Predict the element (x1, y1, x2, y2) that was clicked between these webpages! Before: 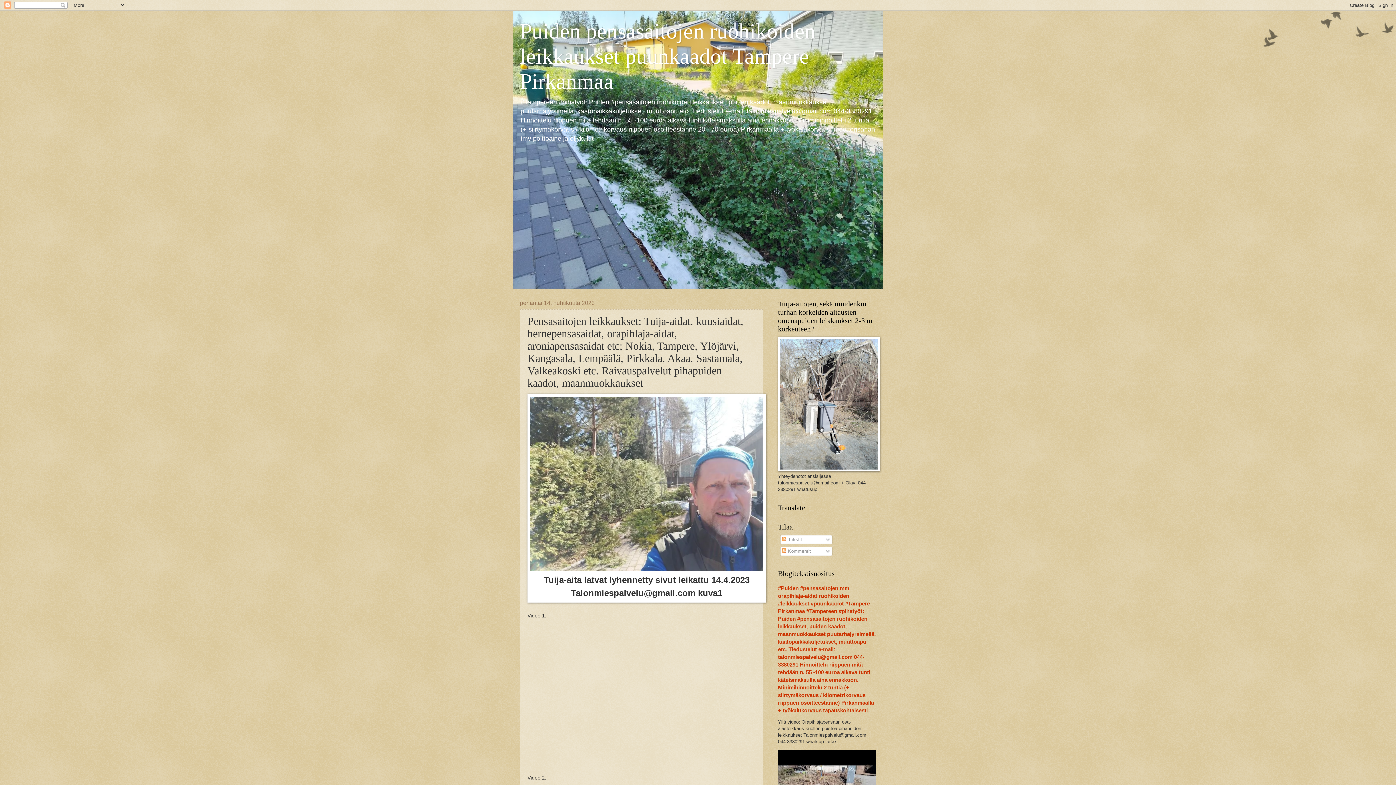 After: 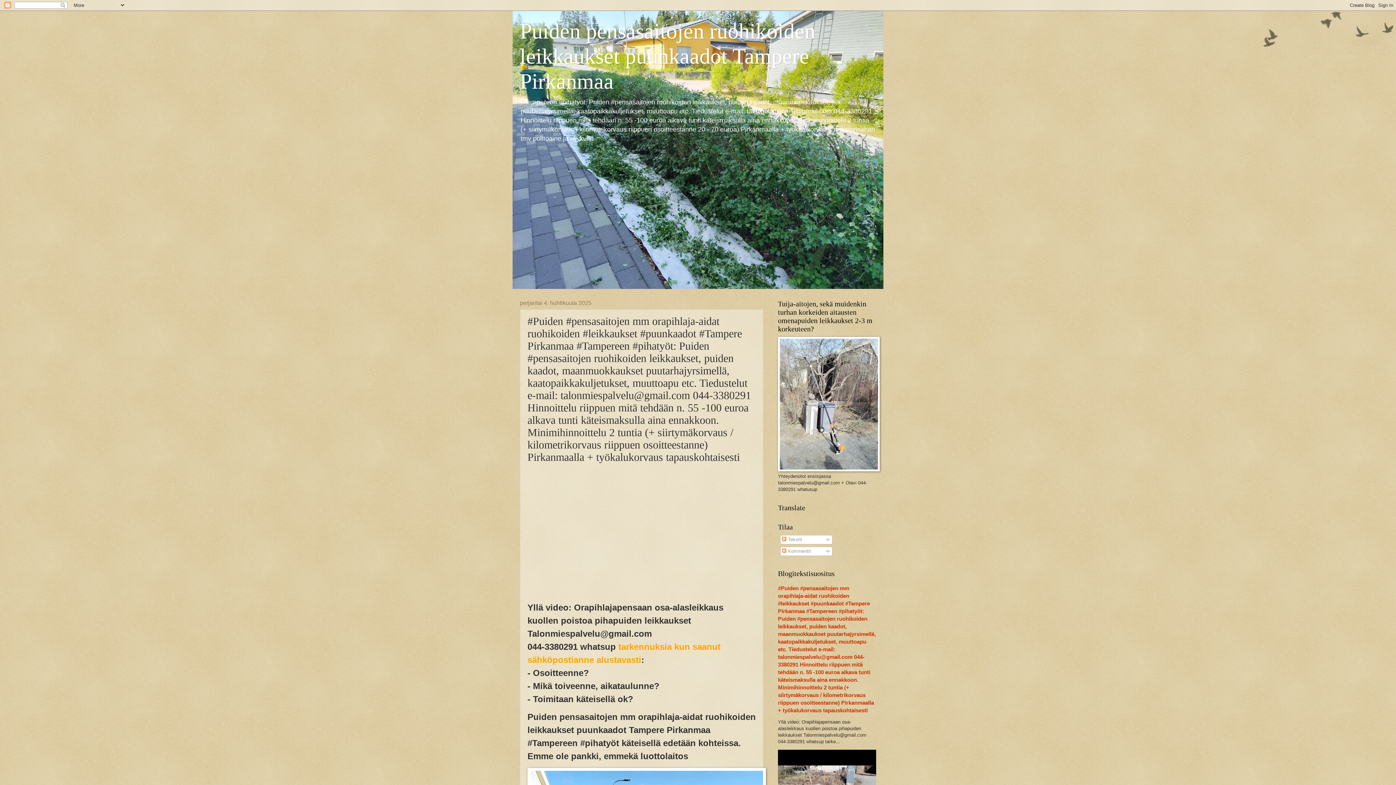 Action: label: #Puiden #pensasaitojen mm orapihlaja-aidat ruohikoiden #leikkaukset #puunkaadot #Tampere Pirkanmaa #Tampereen #pihatyöt: Puiden #pensasaitojen ruohikoiden leikkaukset, puiden kaadot, maanmuokkaukset puutarhajyrsimellä, kaatopaikkakuljetukset, muuttoapu etc. Tiedustelut e-mail: talonmiespalvelu@gmail.com 044-3380291 Hinnoittelu riippuen mitä tehdään n. 55 -100 euroa alkava tunti käteismaksulla aina ennakkoon. Minimihinnoittelu 2 tuntia (+ siirtymäkorvaus / kilometrikorvaus riippuen osoitteestanne) Pirkanmaalla + työkalukorvaus tapauskohtaisesti bbox: (778, 585, 876, 713)